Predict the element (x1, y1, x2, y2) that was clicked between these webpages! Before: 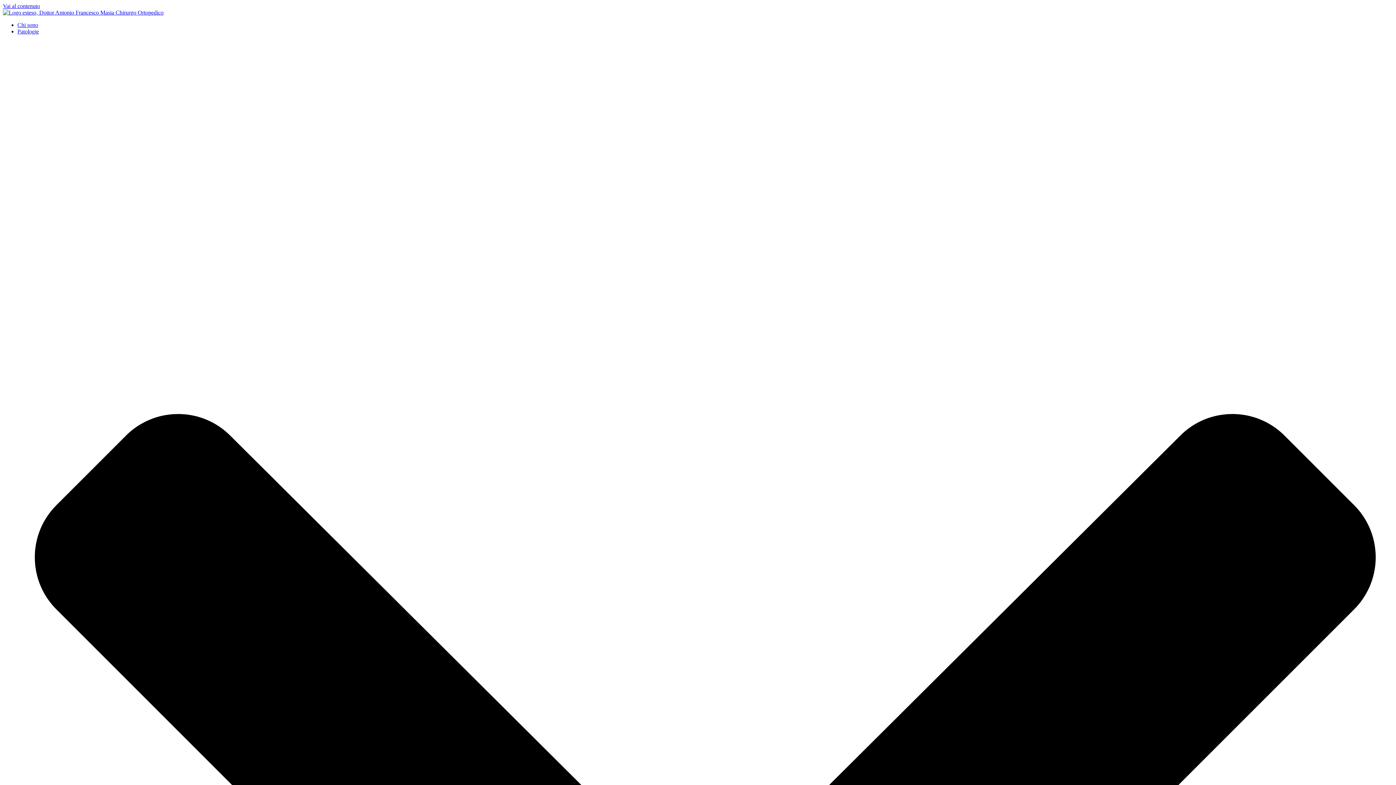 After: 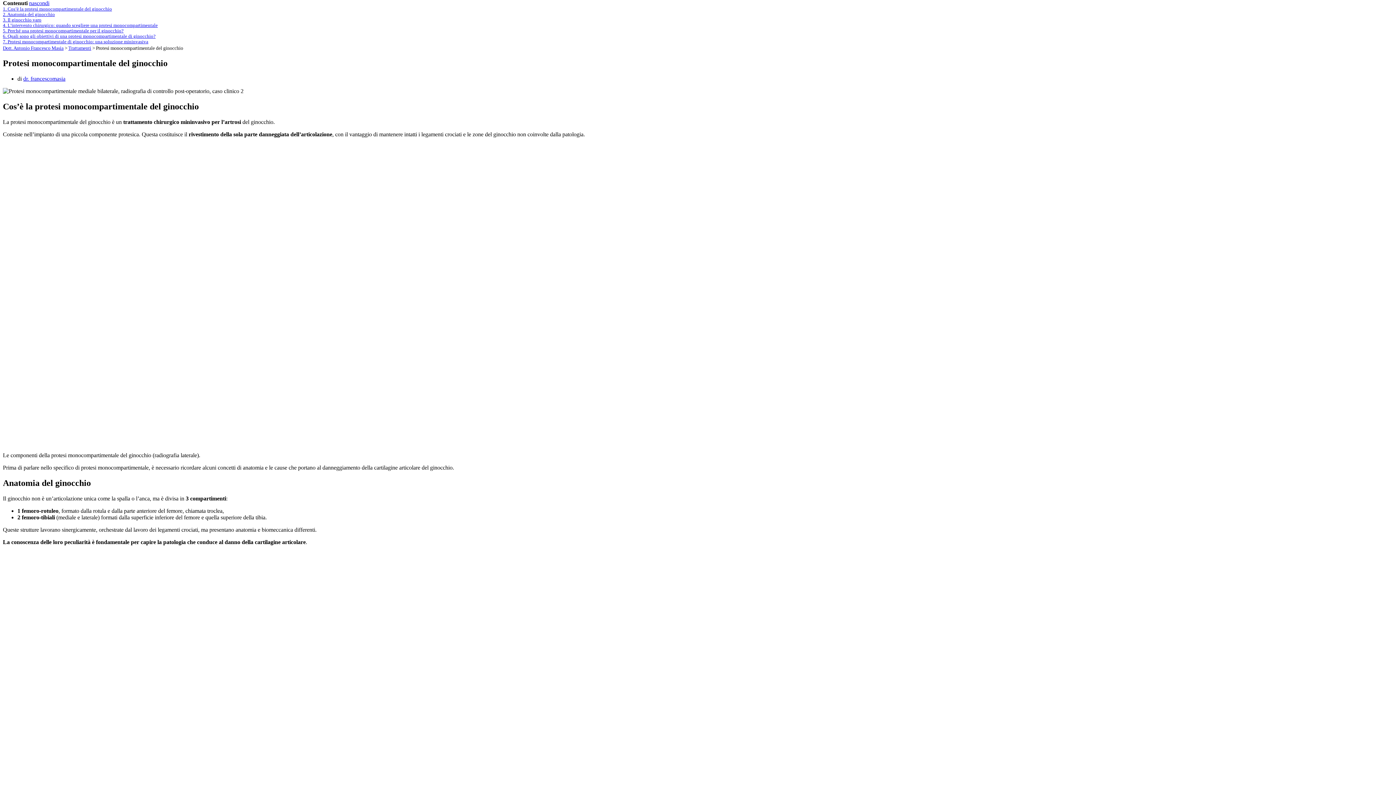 Action: label: Vai al contenuto bbox: (2, 2, 40, 9)